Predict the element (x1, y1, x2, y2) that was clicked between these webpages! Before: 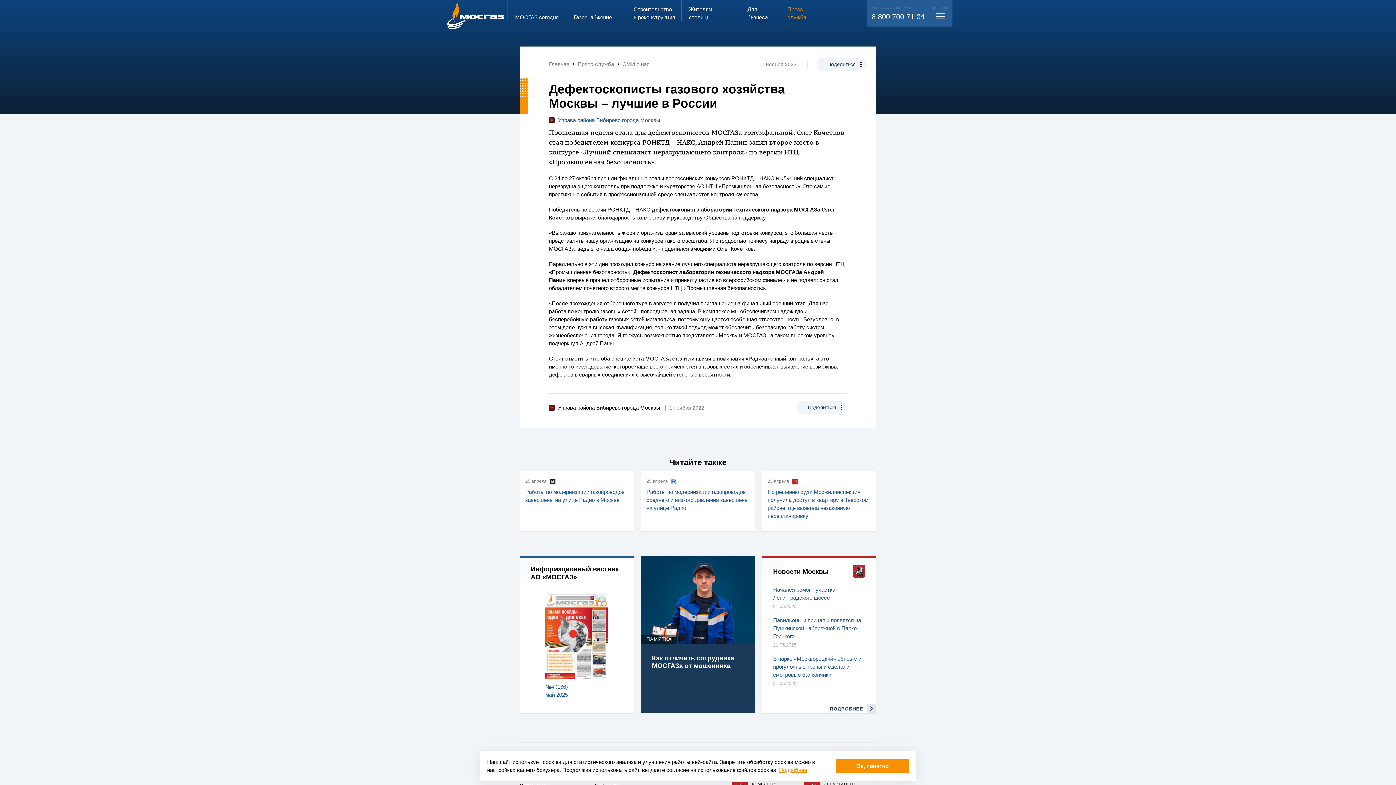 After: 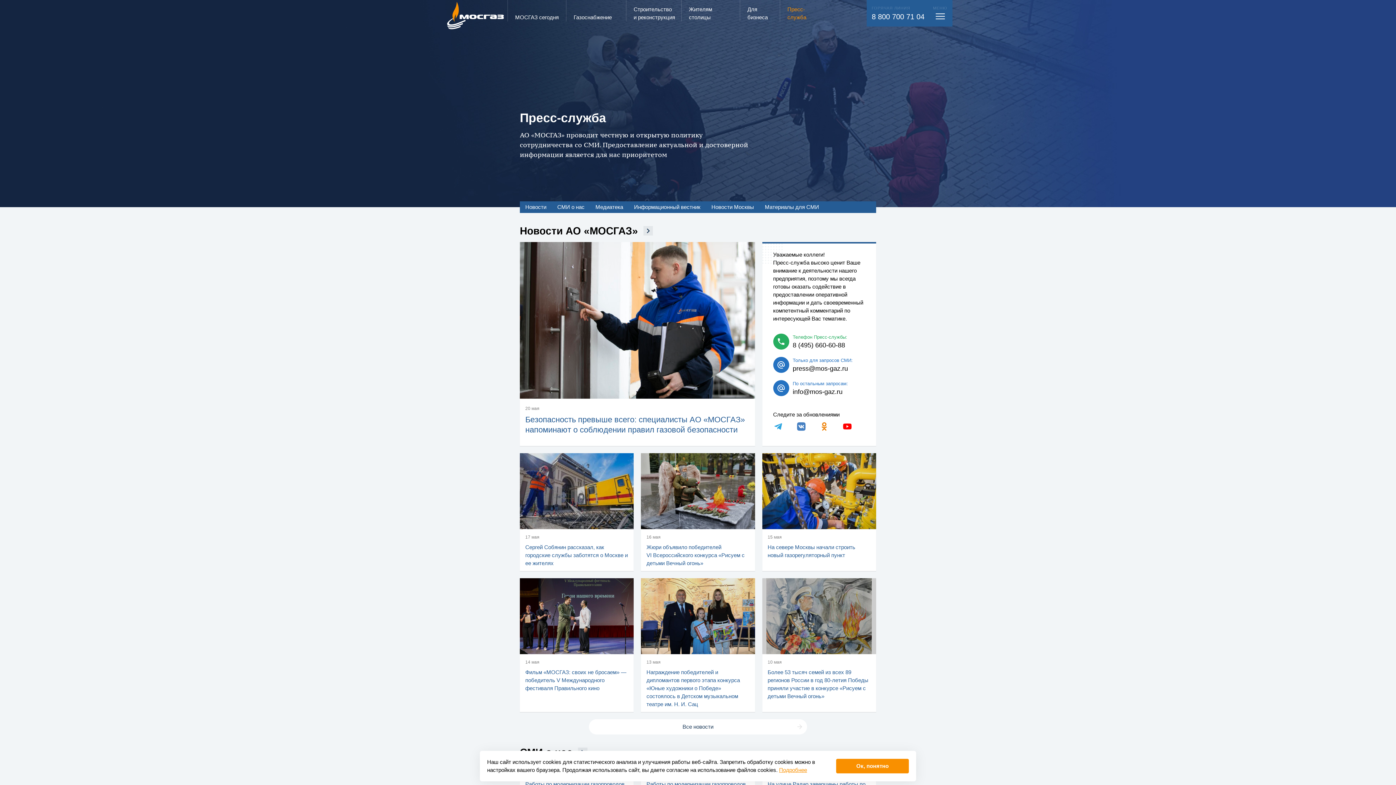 Action: bbox: (577, 61, 614, 67) label: Пресс-служба